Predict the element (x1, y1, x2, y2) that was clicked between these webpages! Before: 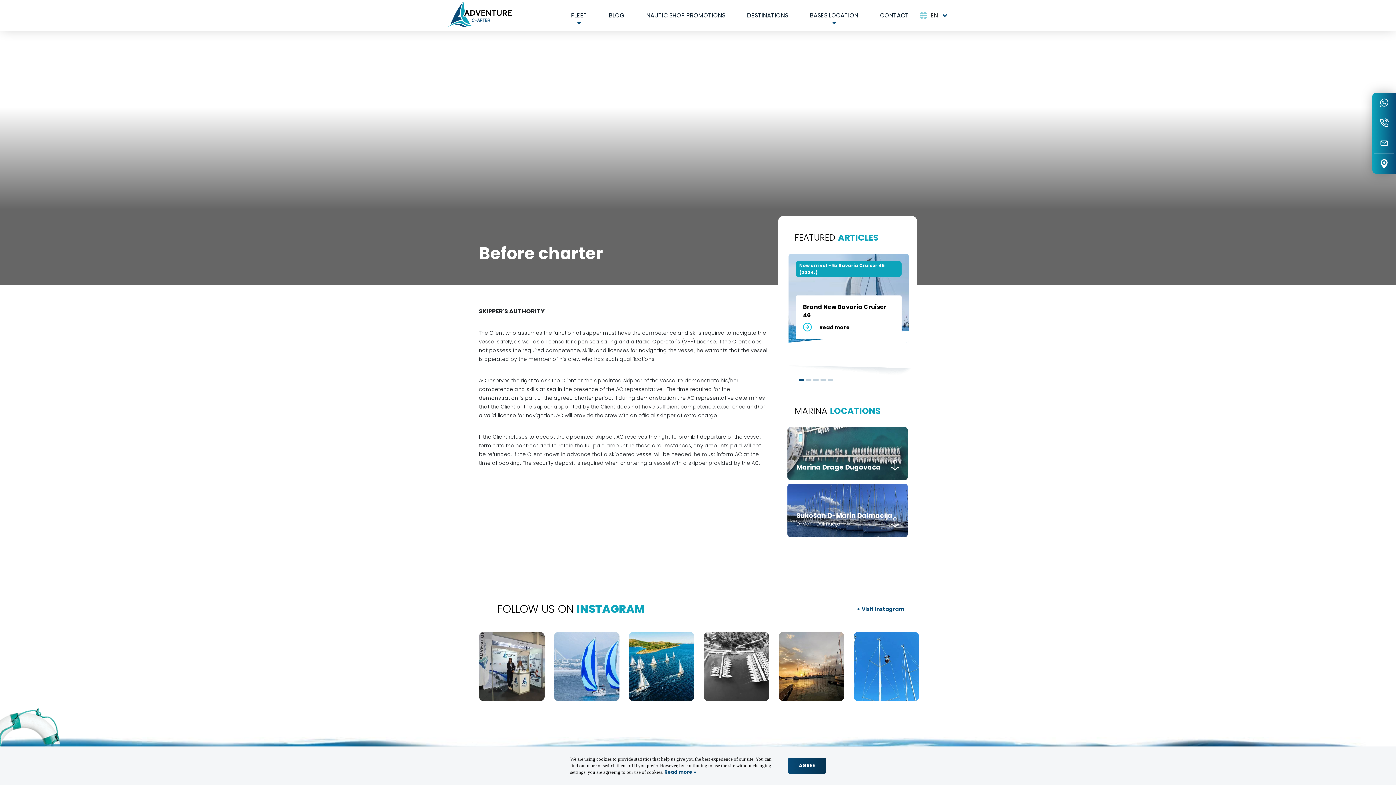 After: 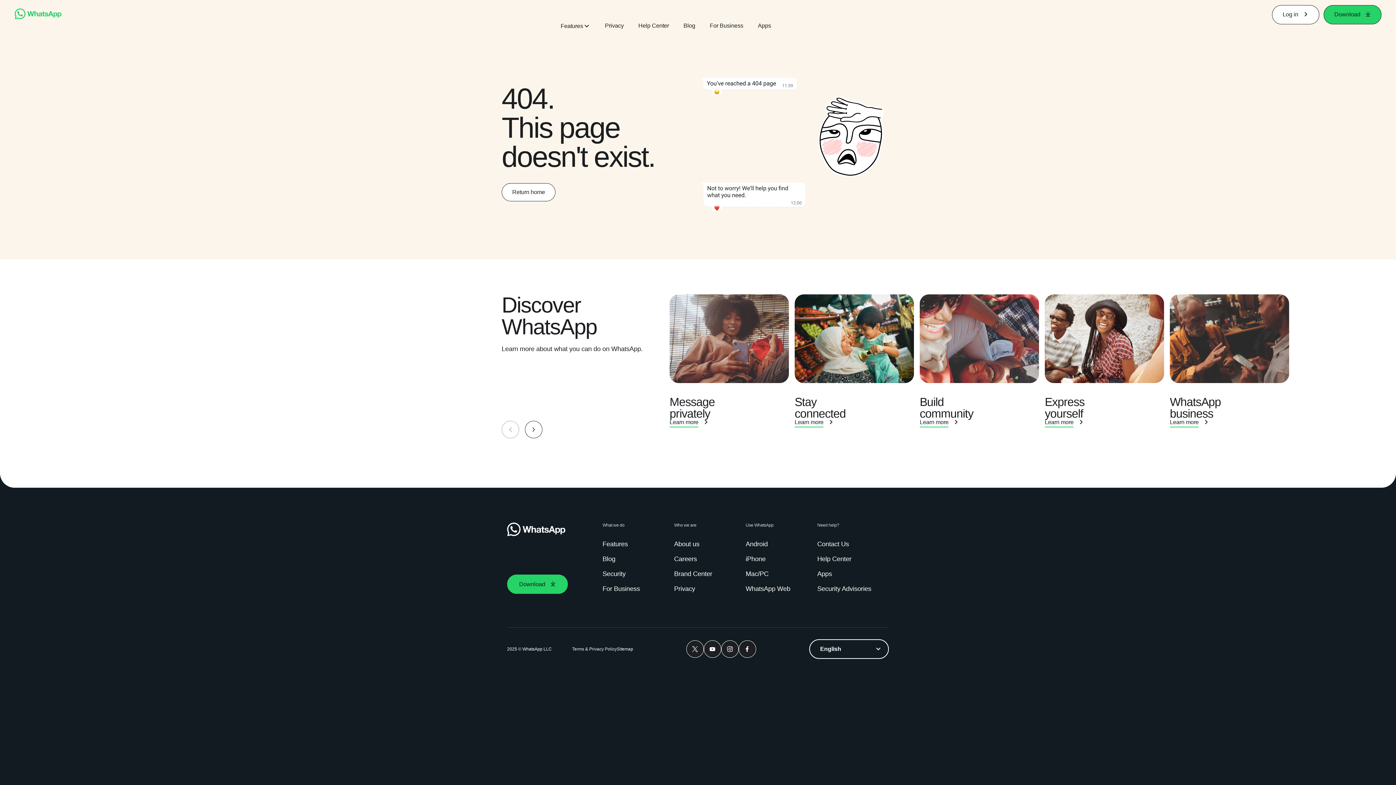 Action: bbox: (1374, 92, 1394, 112)